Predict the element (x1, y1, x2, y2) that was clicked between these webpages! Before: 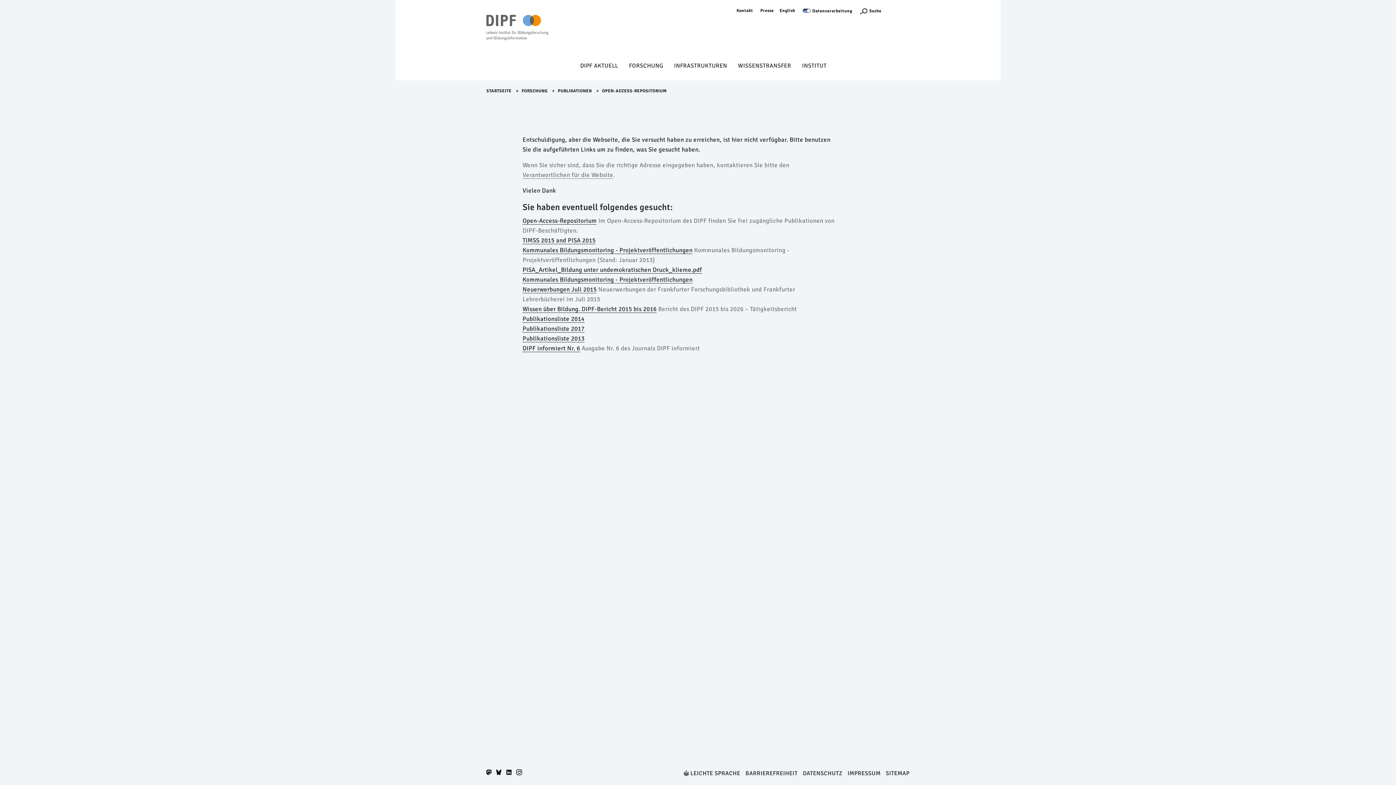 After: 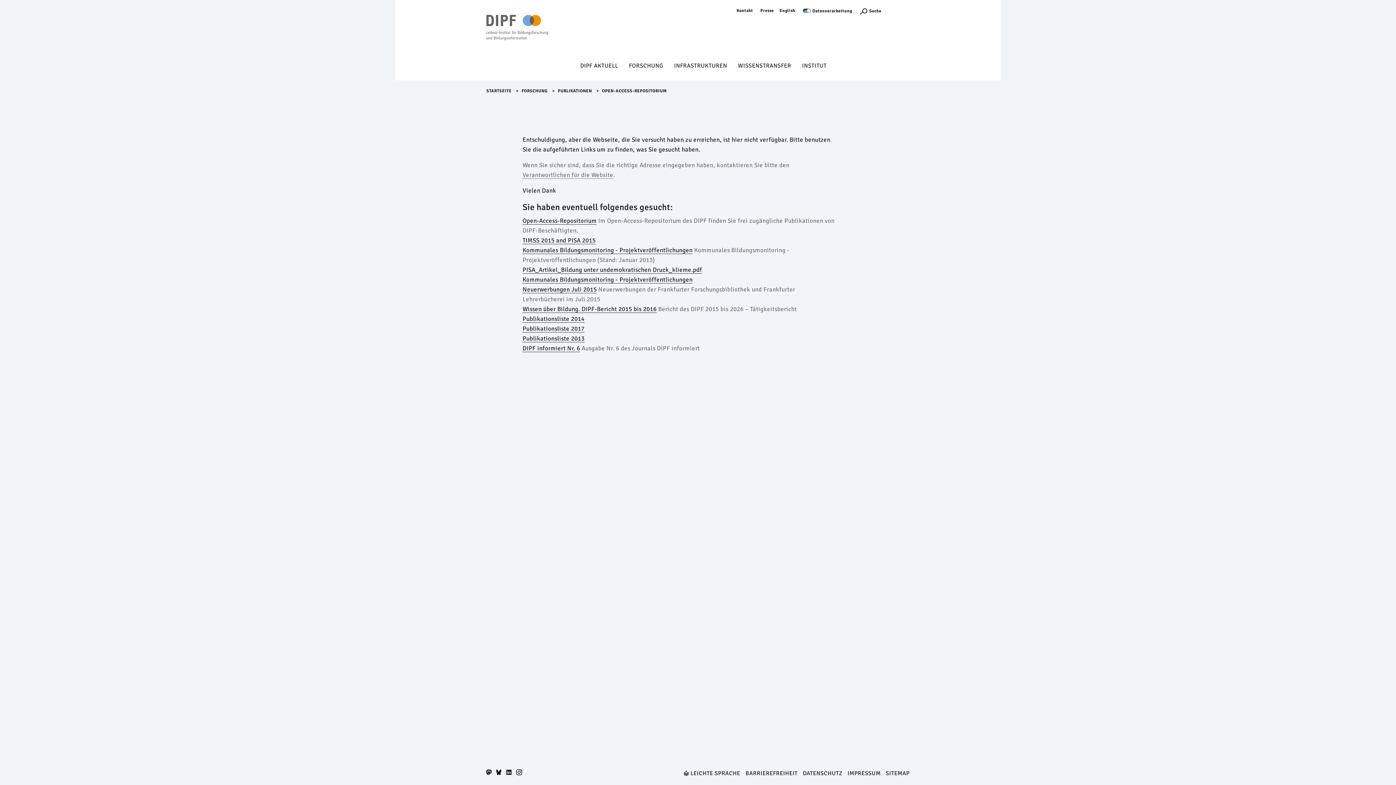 Action: bbox: (486, 769, 493, 775)